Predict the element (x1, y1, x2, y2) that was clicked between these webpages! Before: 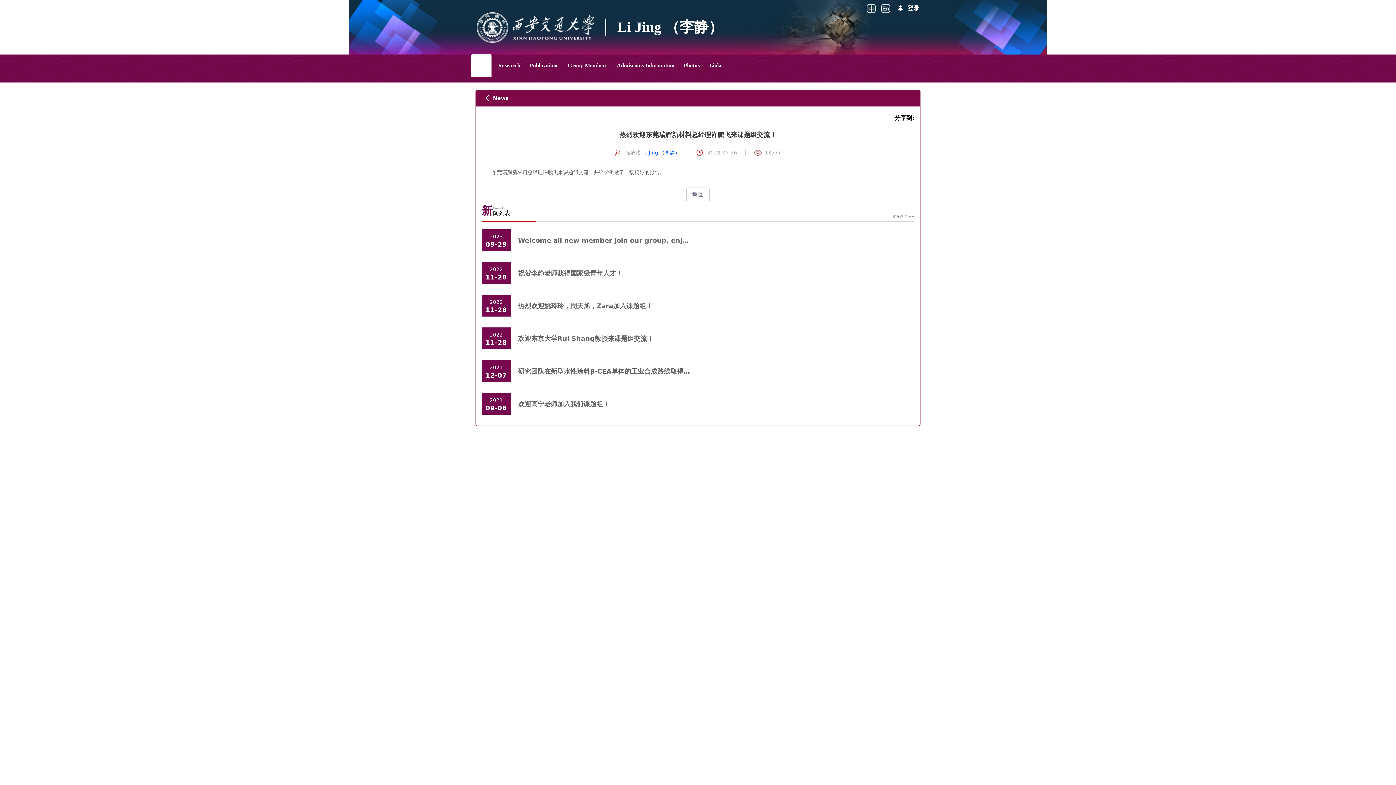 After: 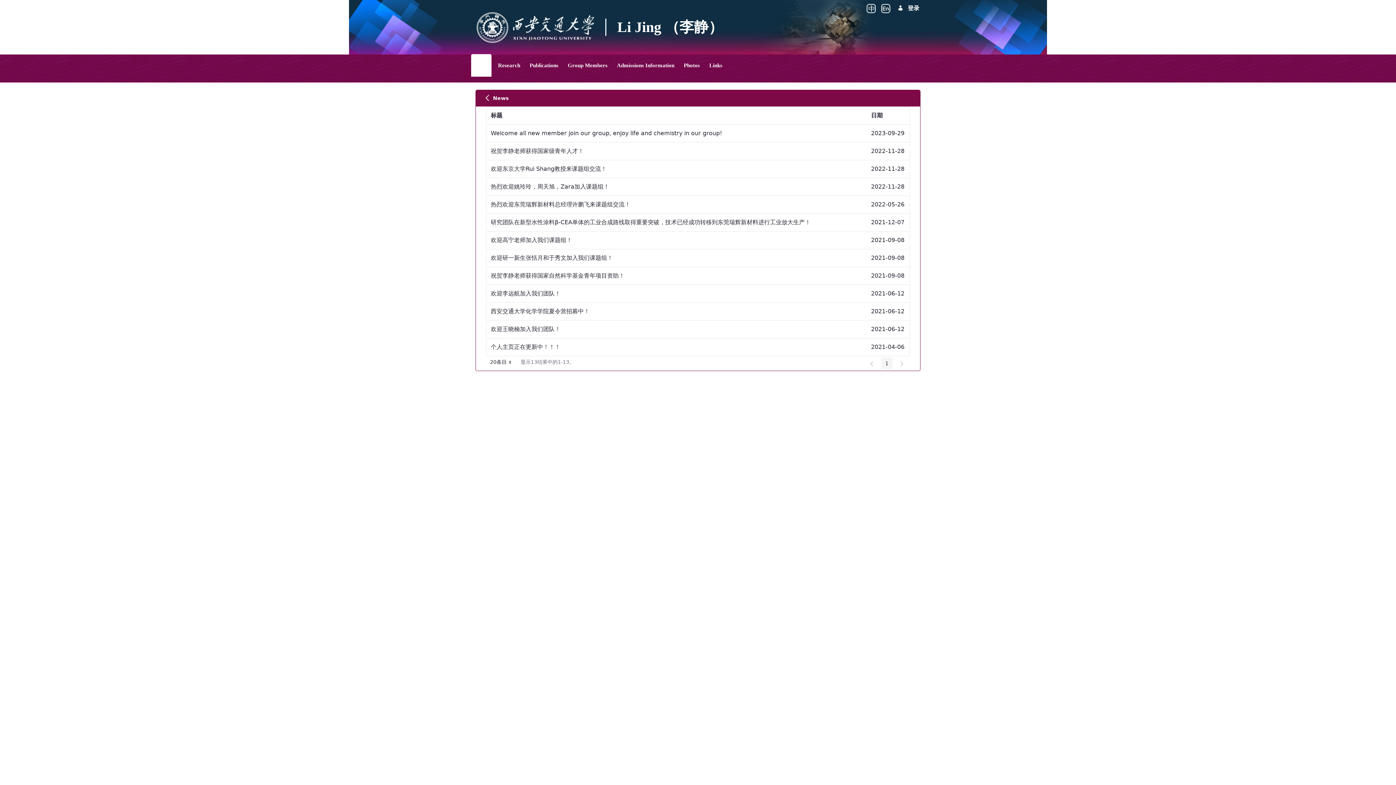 Action: bbox: (893, 214, 914, 218) label: 更多新闻 ++